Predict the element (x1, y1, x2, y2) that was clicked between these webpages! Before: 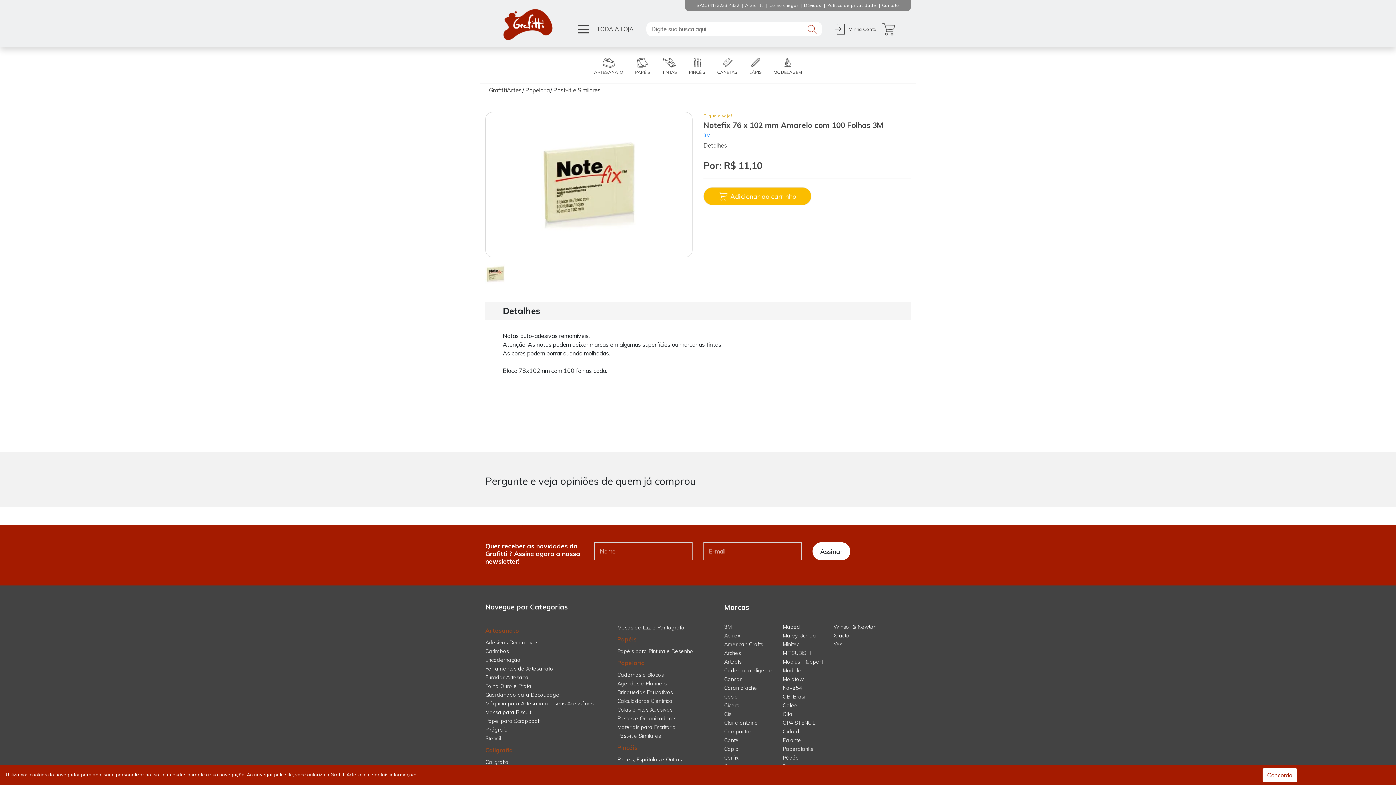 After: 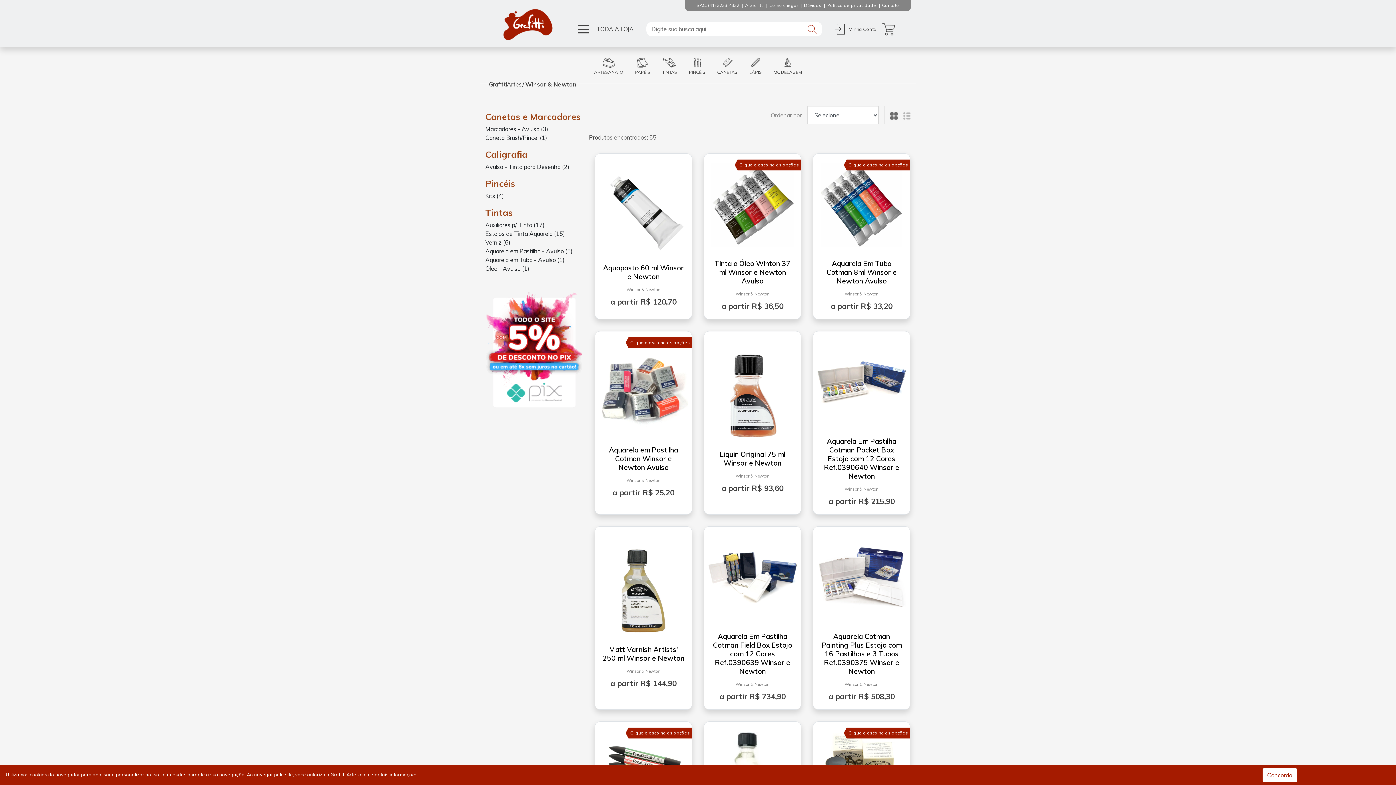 Action: bbox: (833, 623, 876, 630) label: Winsor & Newton